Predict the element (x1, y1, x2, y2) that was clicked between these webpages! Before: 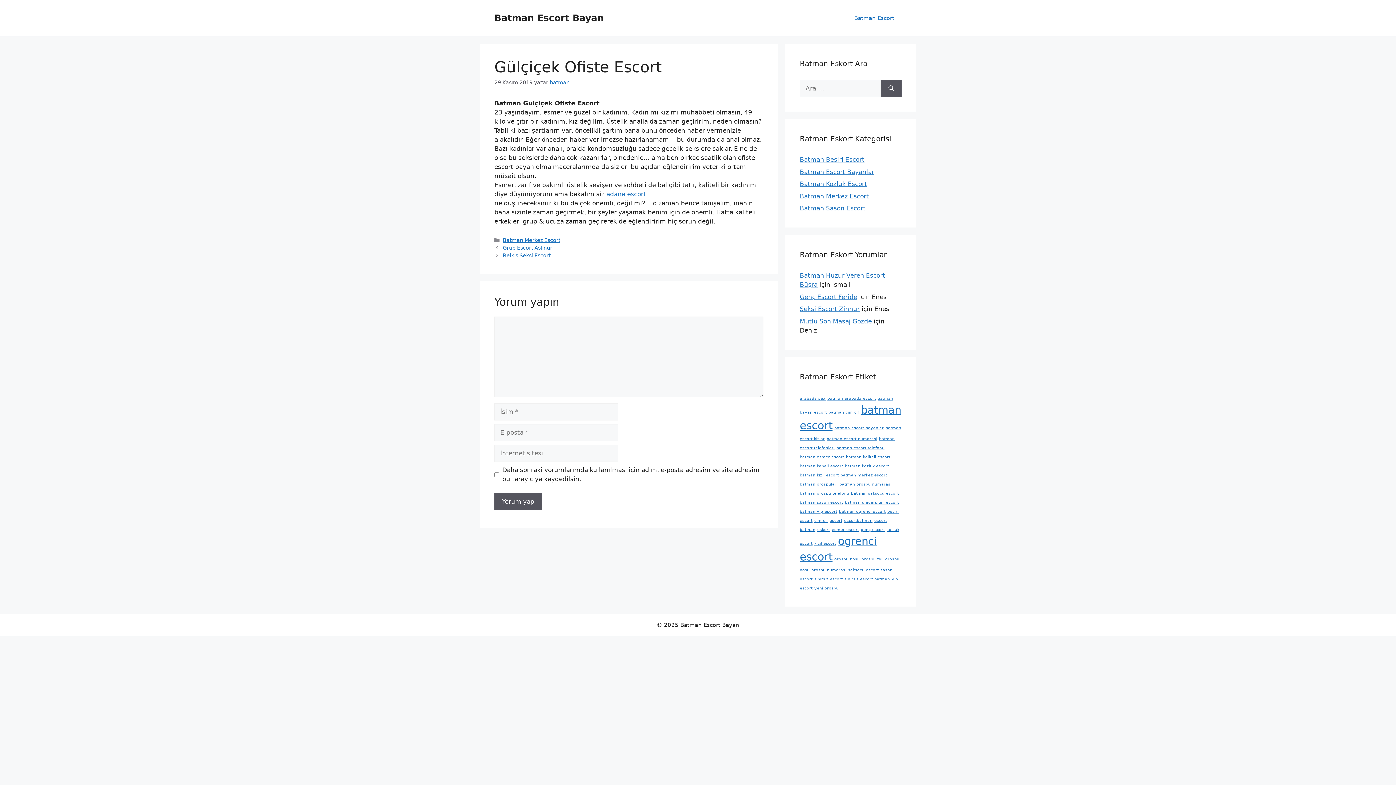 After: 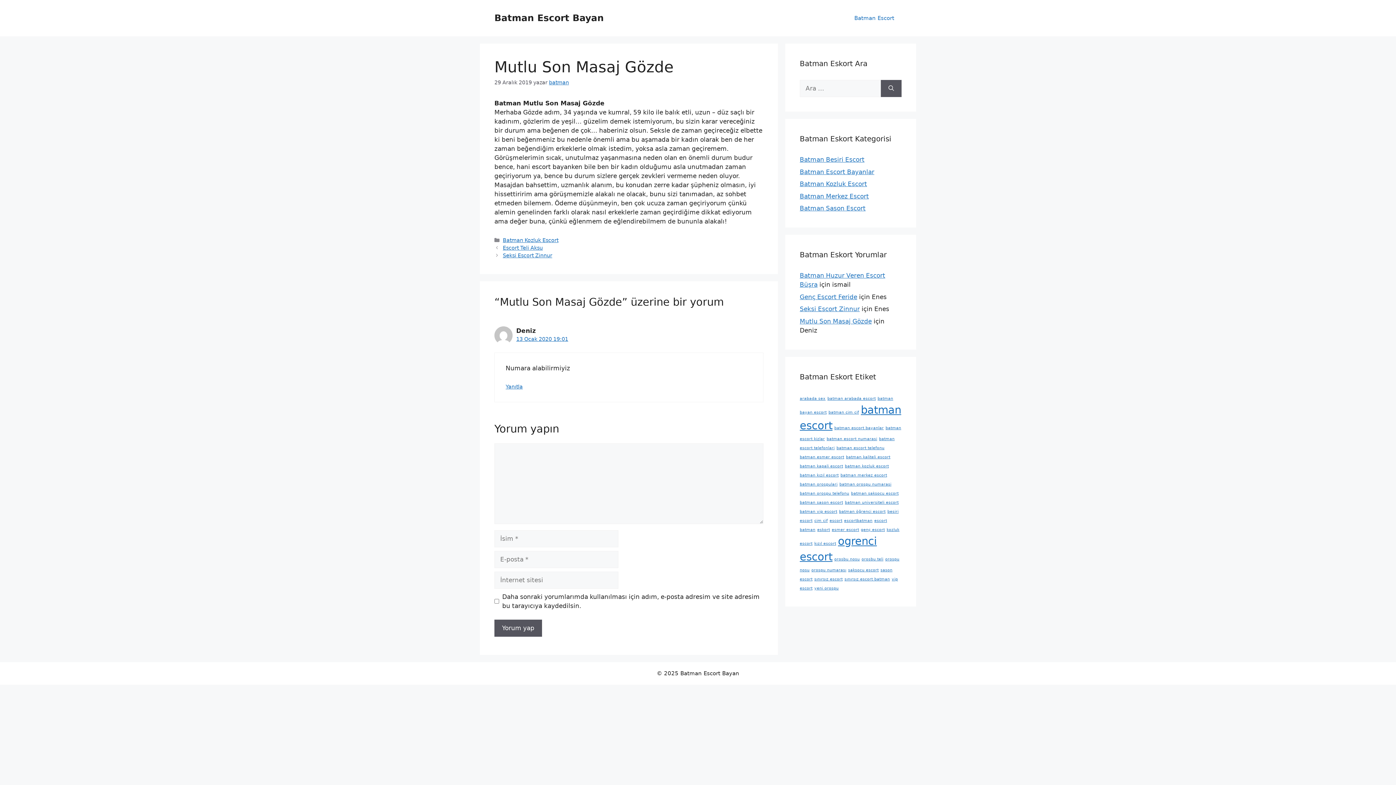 Action: bbox: (800, 317, 872, 324) label: Mutlu Son Masaj Gözde